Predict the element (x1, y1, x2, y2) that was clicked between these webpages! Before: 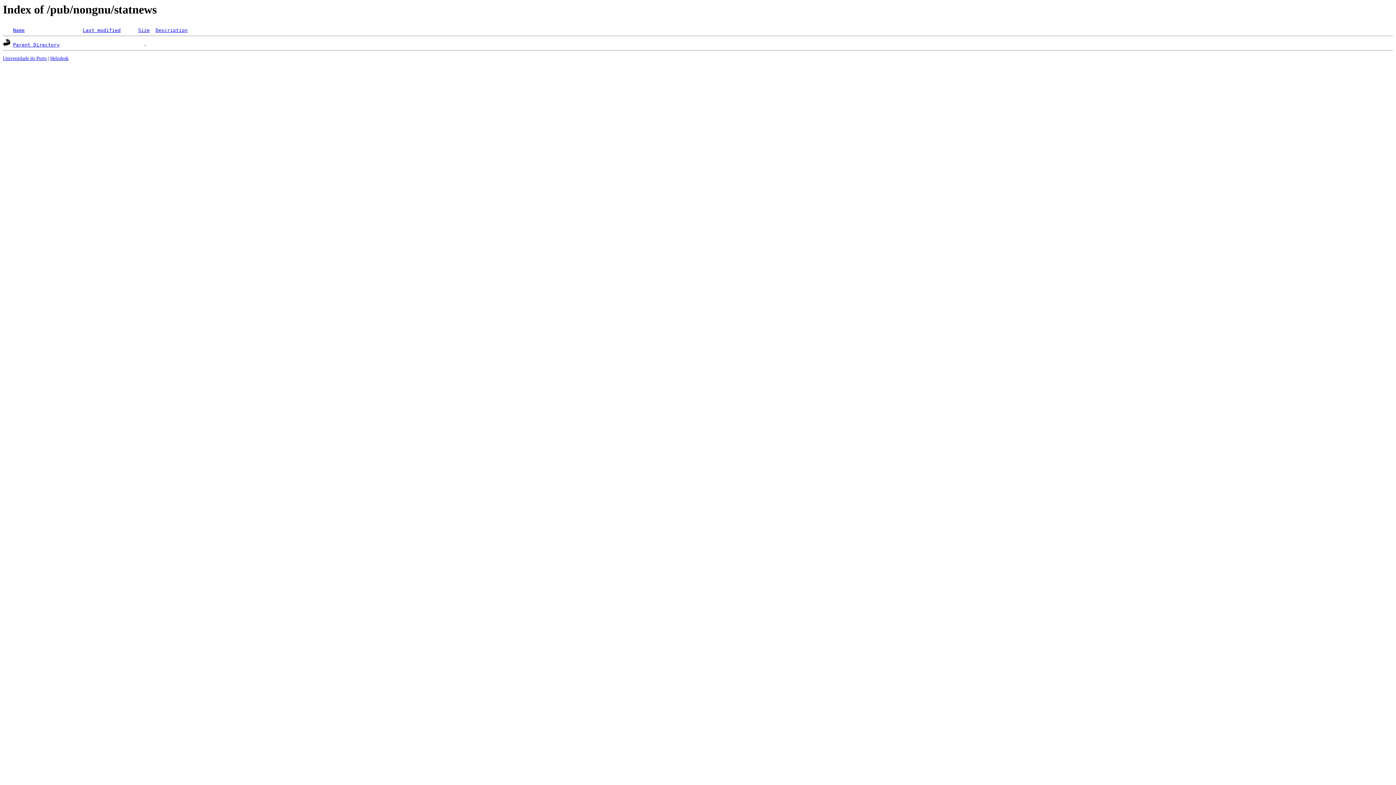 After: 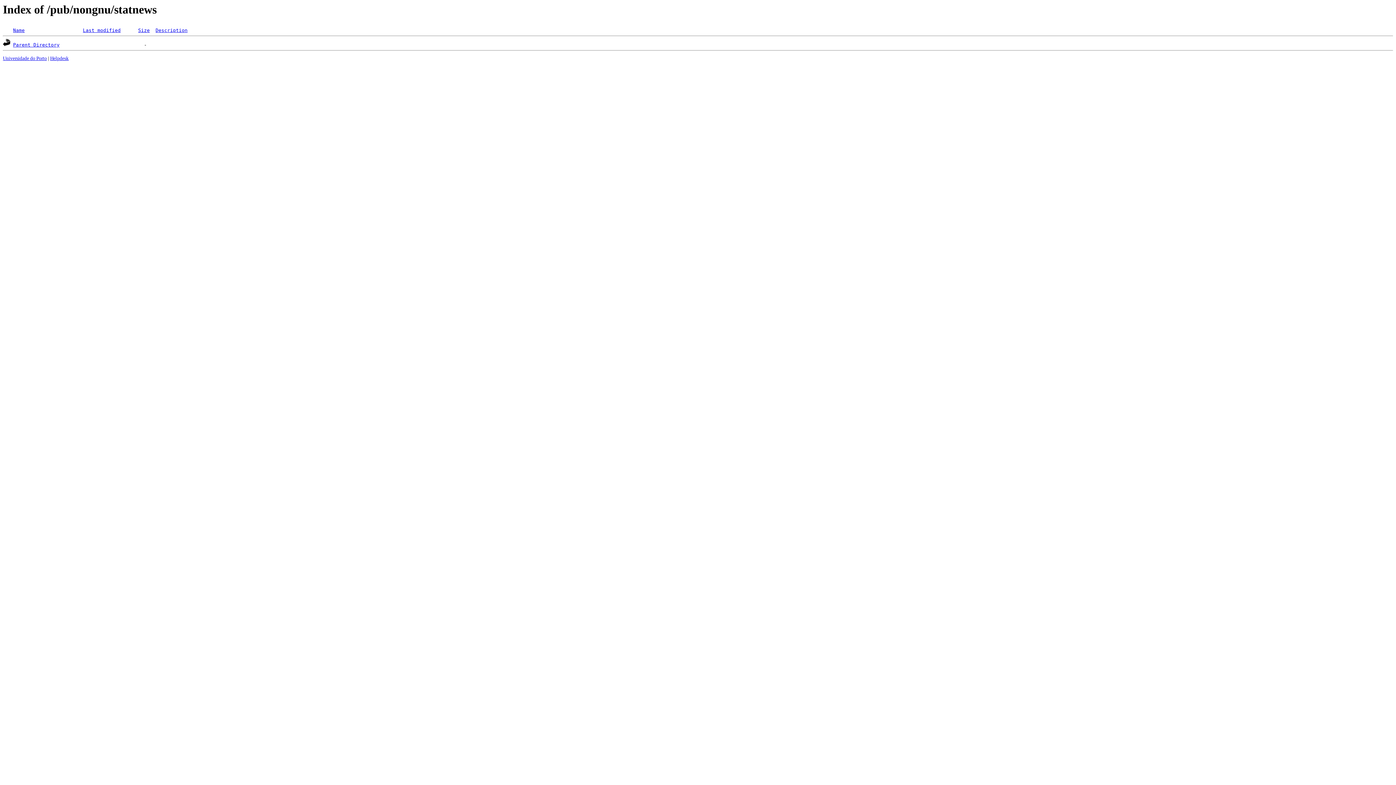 Action: label: Size bbox: (138, 27, 149, 33)